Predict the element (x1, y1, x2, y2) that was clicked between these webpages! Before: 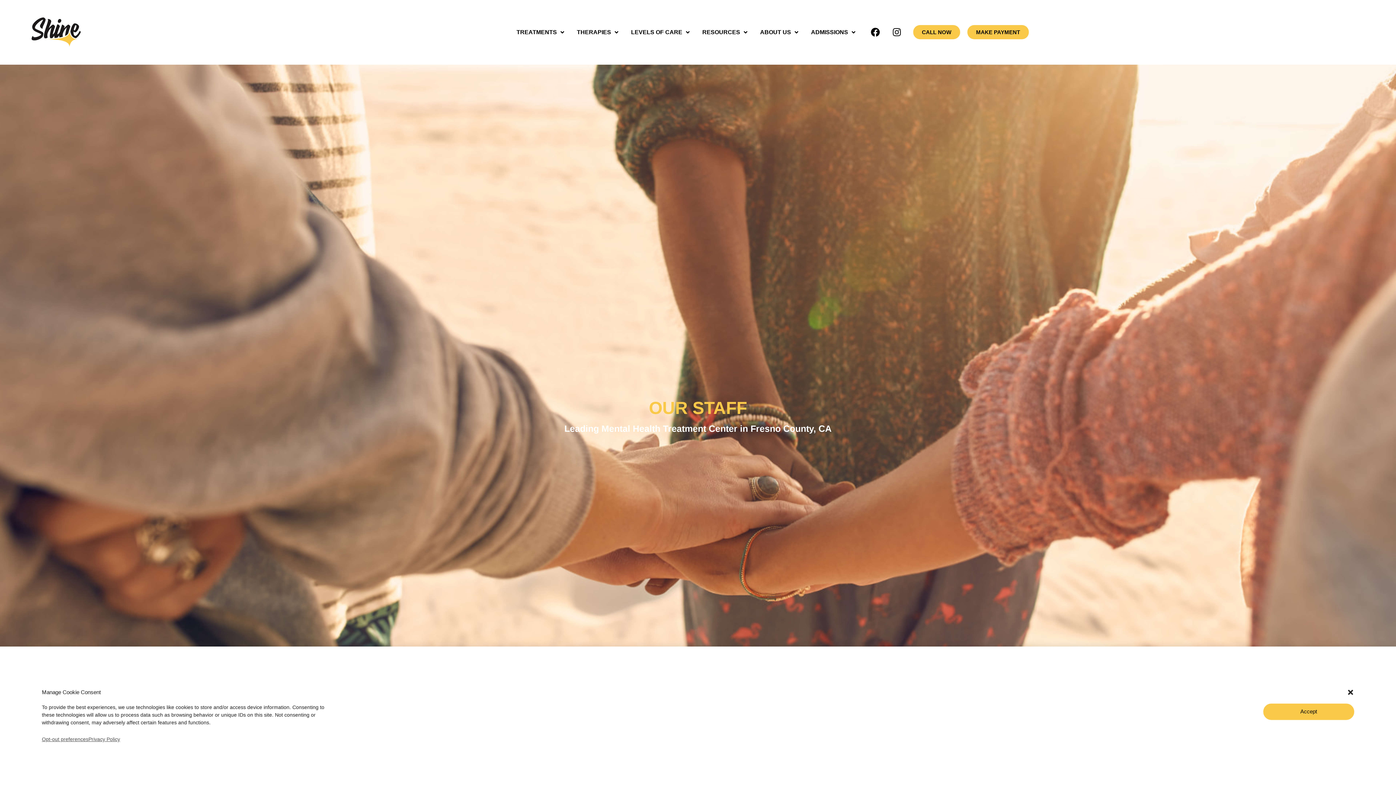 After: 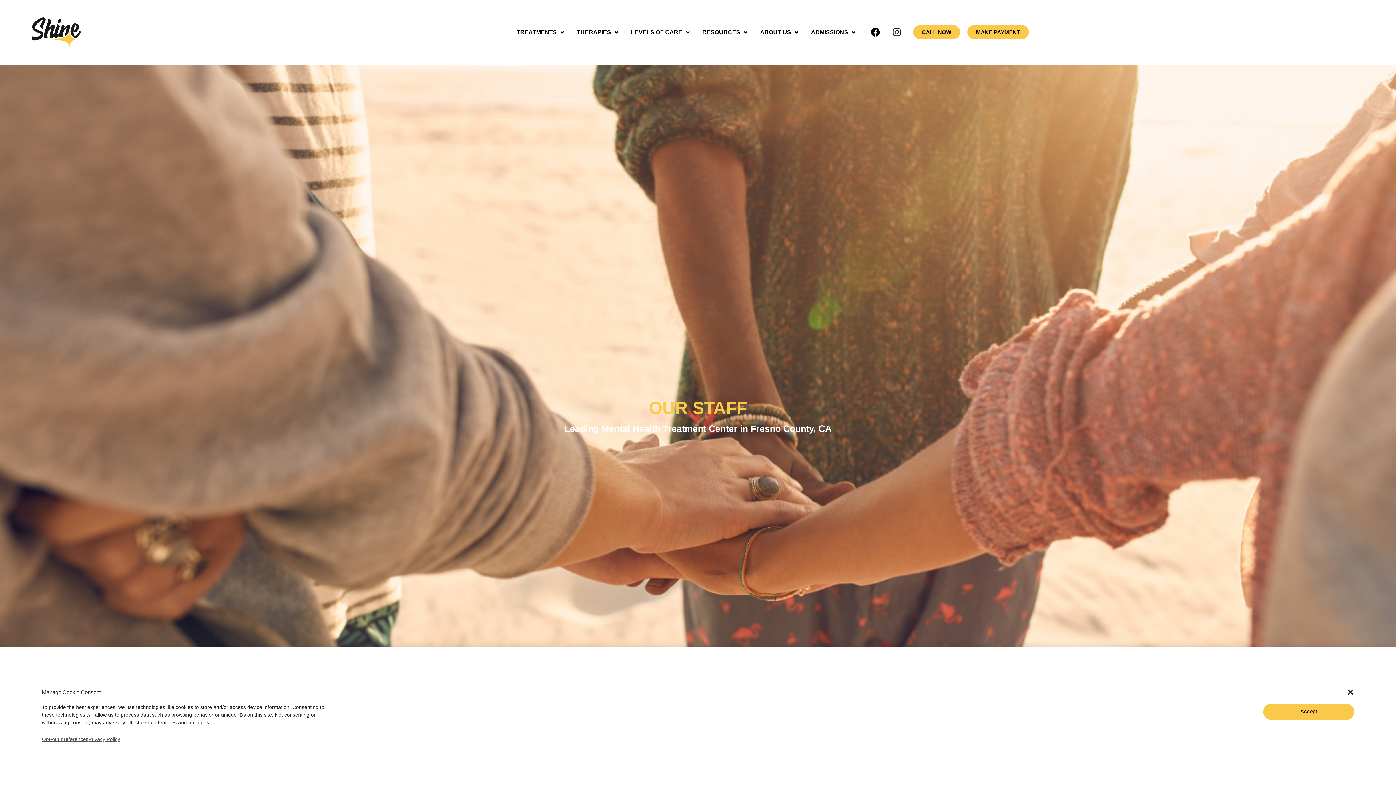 Action: label: Instagram bbox: (887, 23, 906, 41)